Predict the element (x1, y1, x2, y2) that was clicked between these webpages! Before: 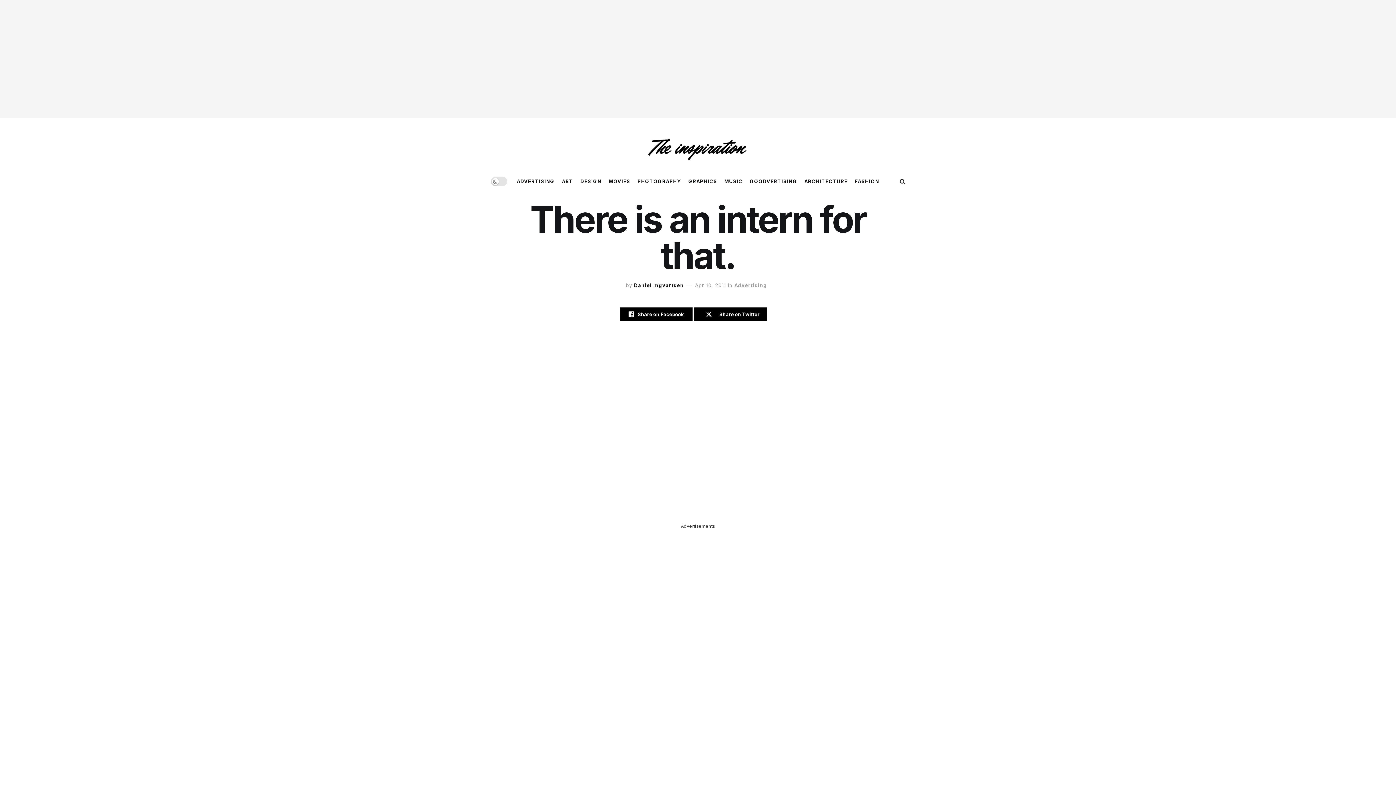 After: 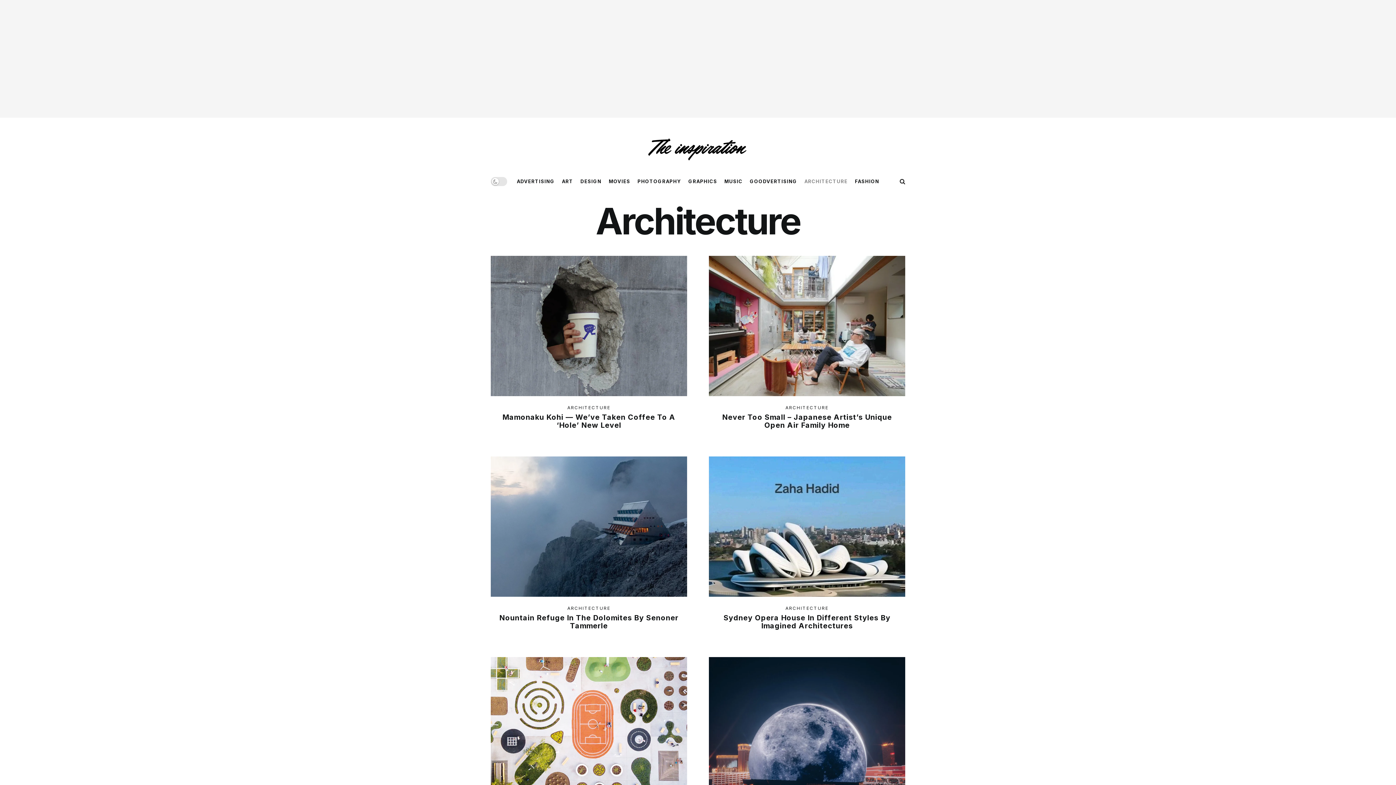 Action: label: ARCHITECTURE bbox: (804, 172, 847, 190)